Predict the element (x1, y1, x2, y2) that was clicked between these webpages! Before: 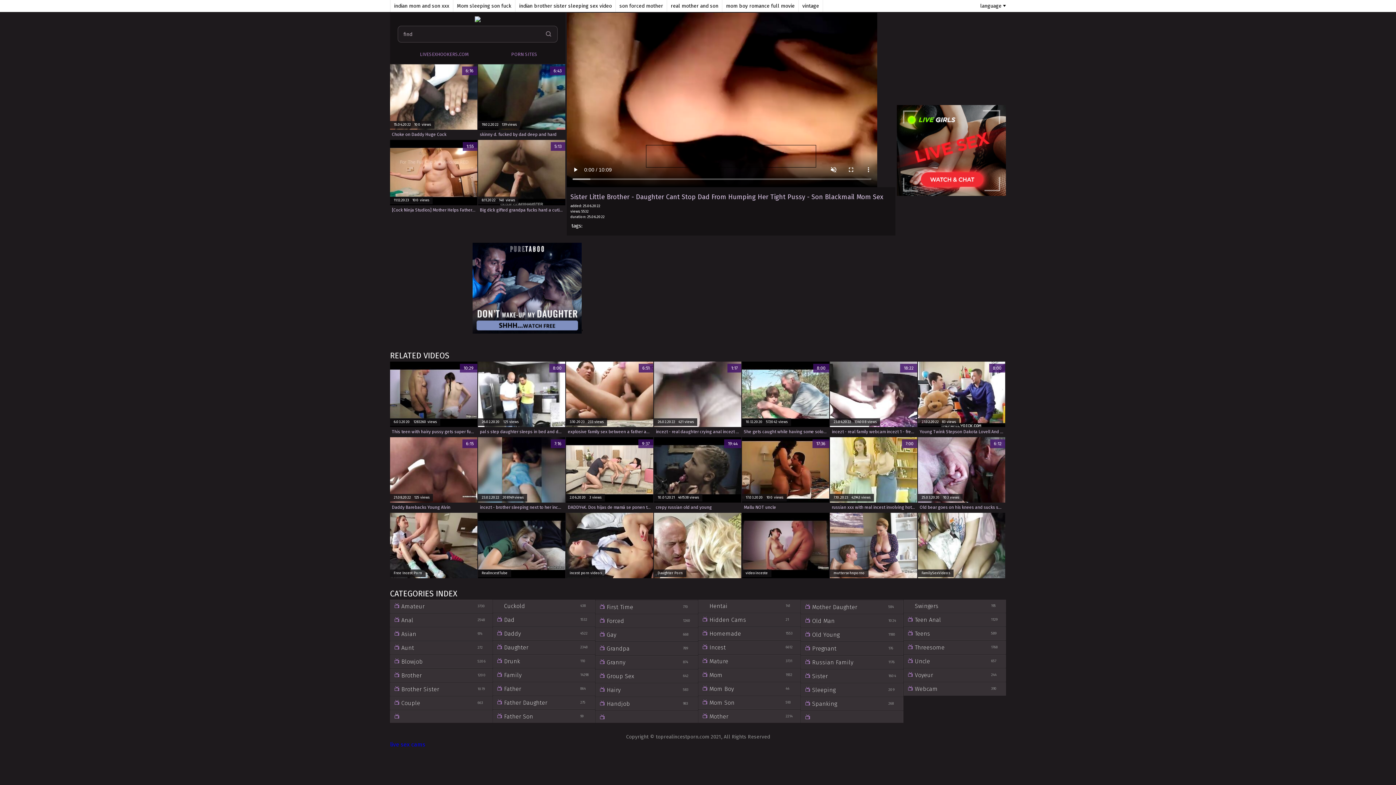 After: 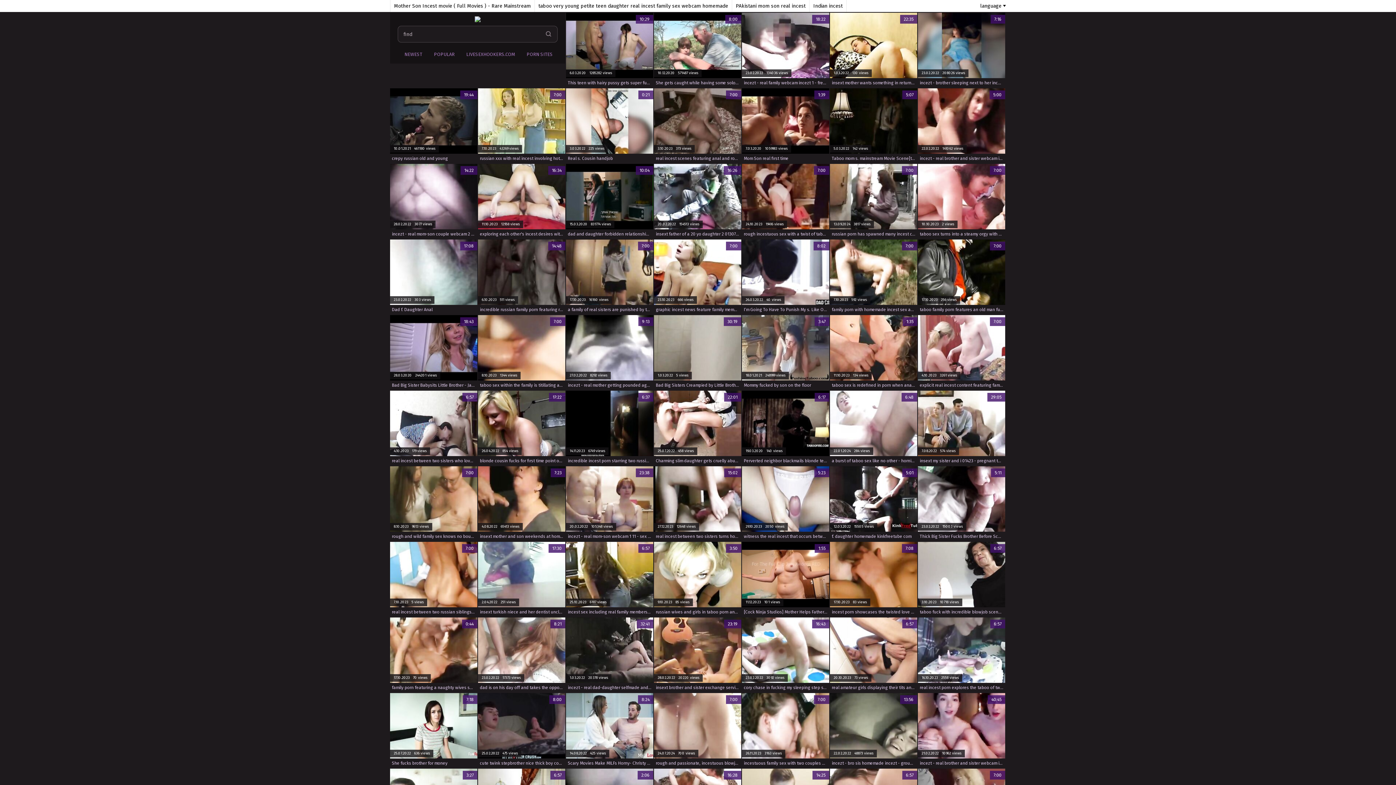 Action: bbox: (698, 641, 800, 654) label: Incest
6612